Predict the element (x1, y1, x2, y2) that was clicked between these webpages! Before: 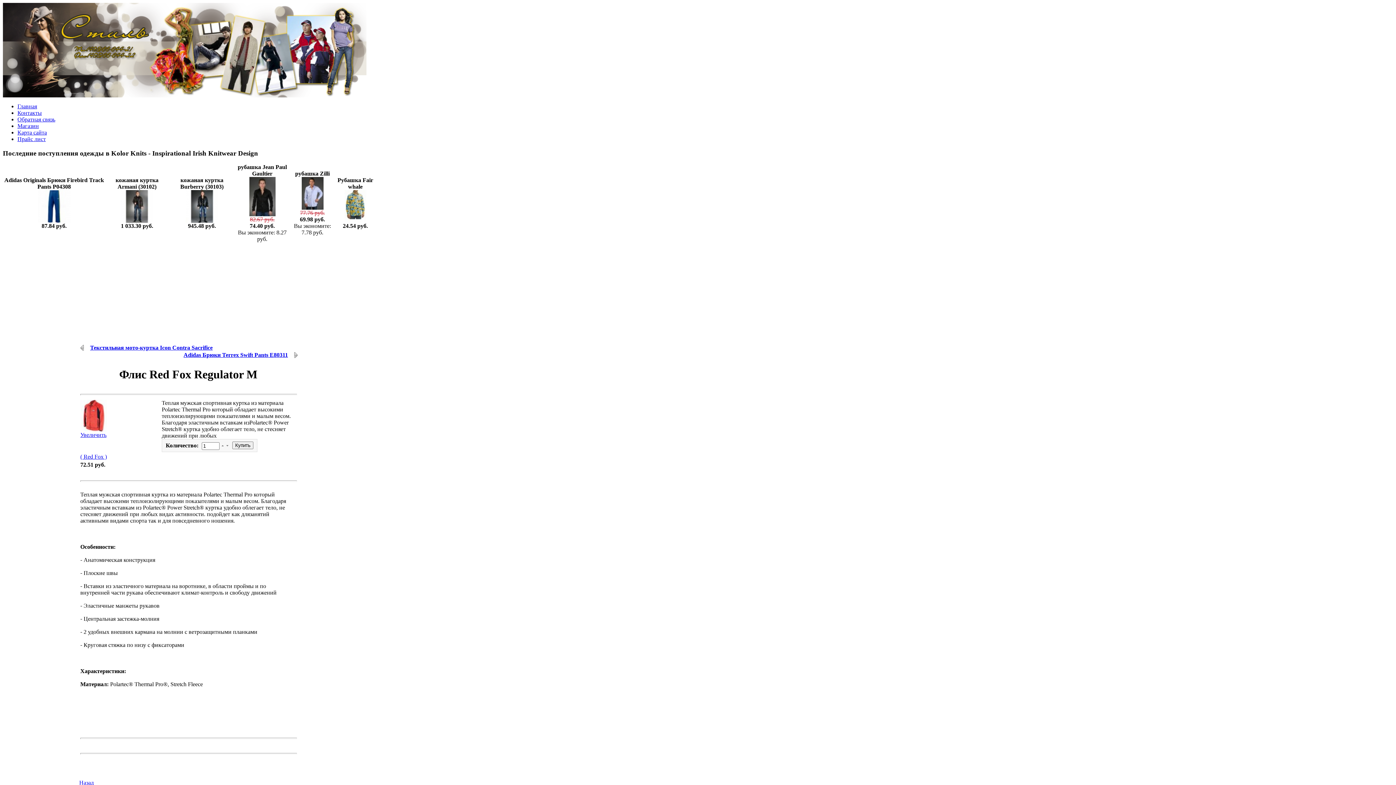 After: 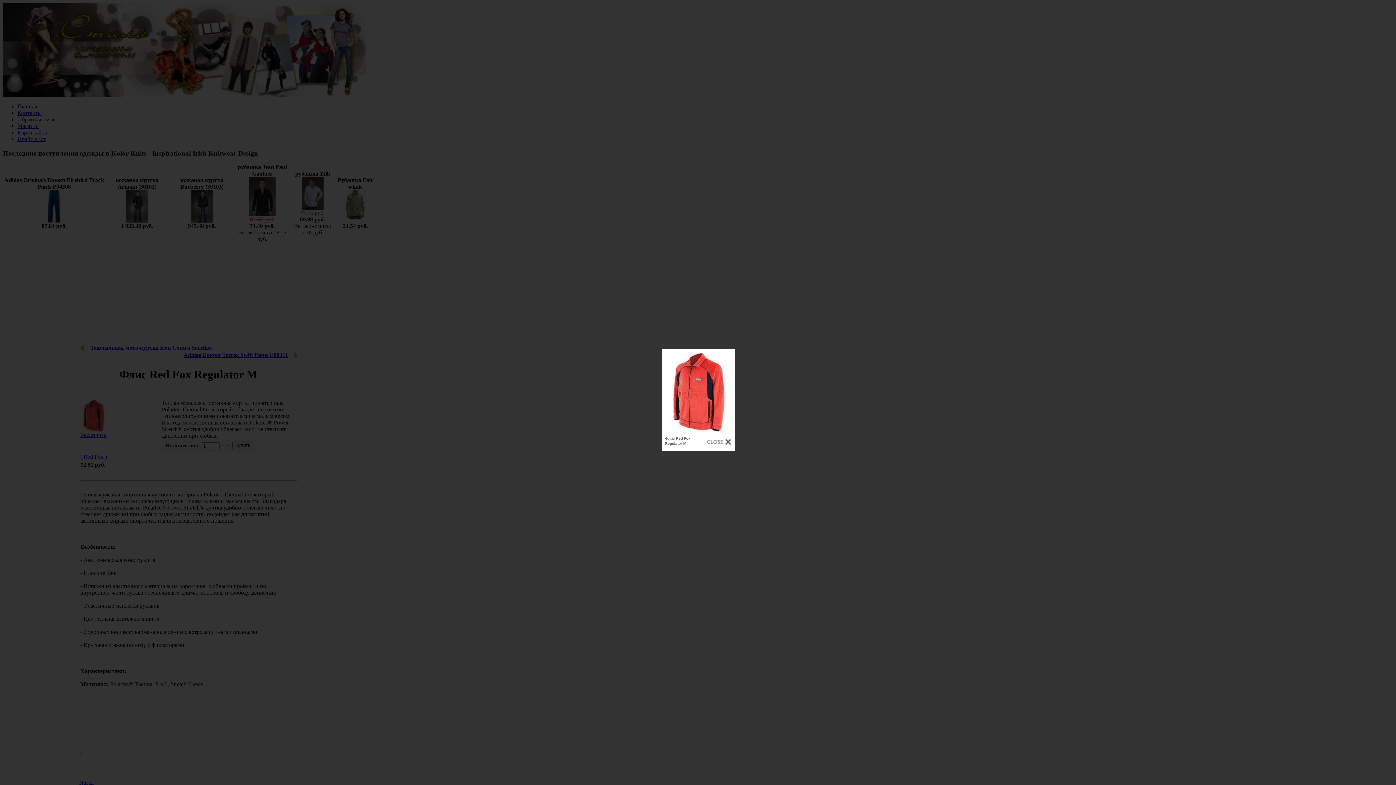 Action: bbox: (80, 427, 106, 438) label: 
Увеличить